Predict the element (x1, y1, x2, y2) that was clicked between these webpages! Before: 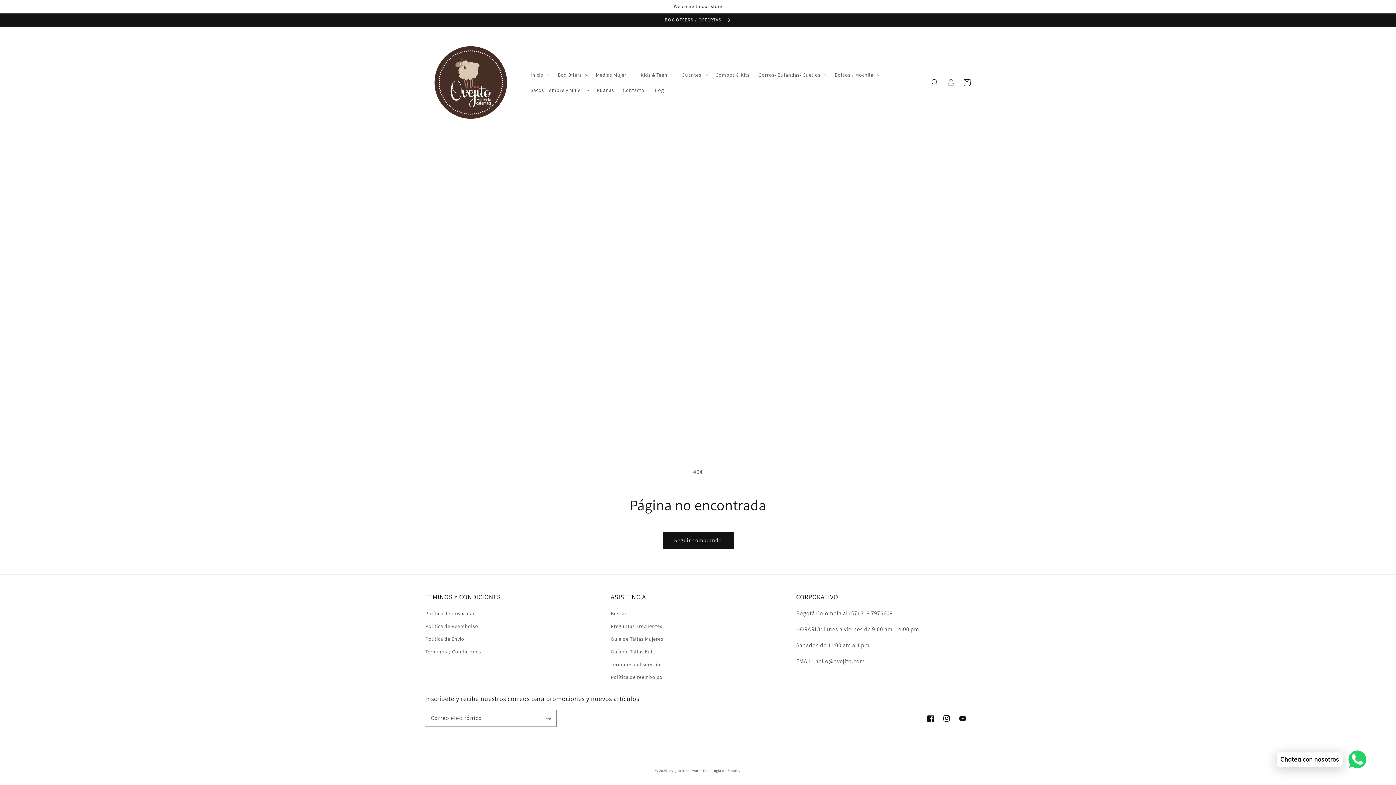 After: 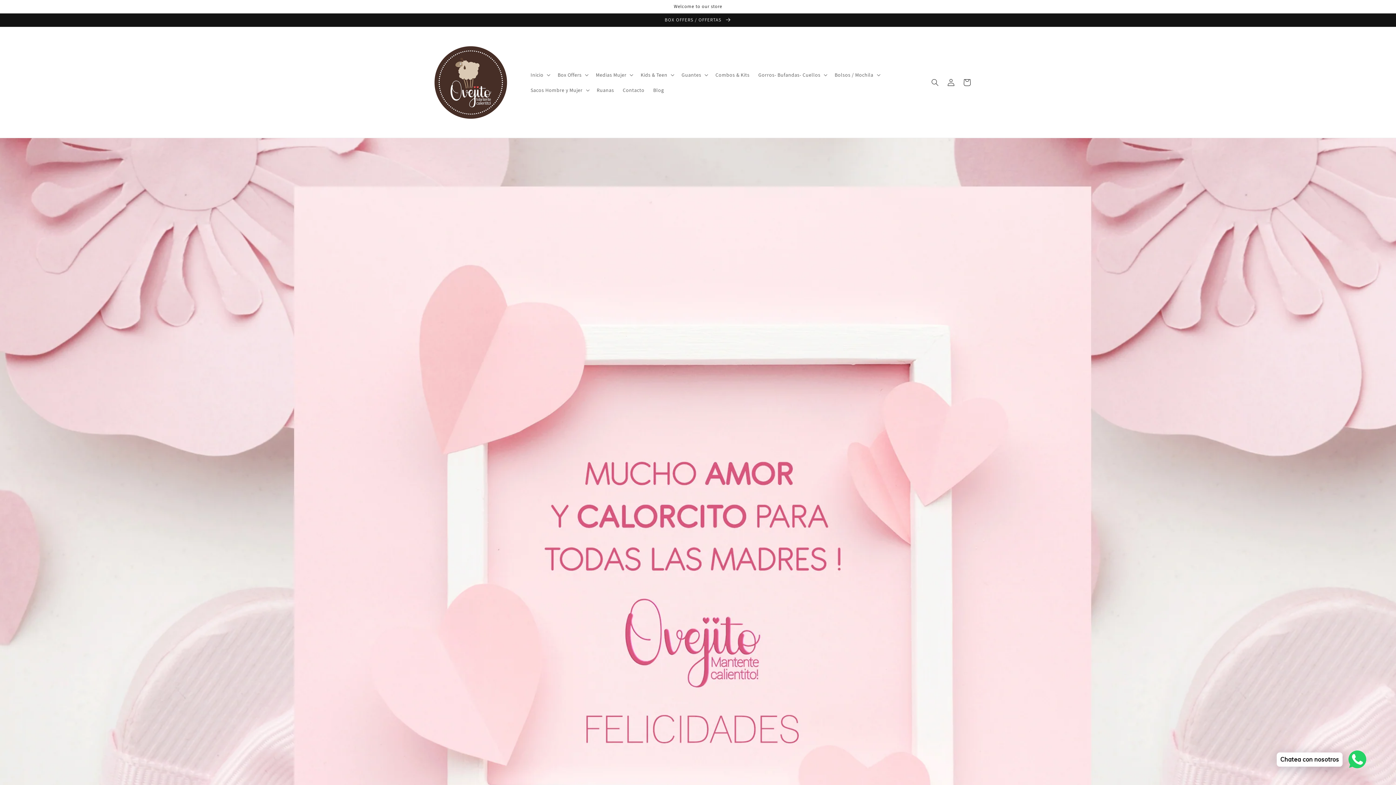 Action: bbox: (669, 768, 701, 773) label: ovejito-keep-warm